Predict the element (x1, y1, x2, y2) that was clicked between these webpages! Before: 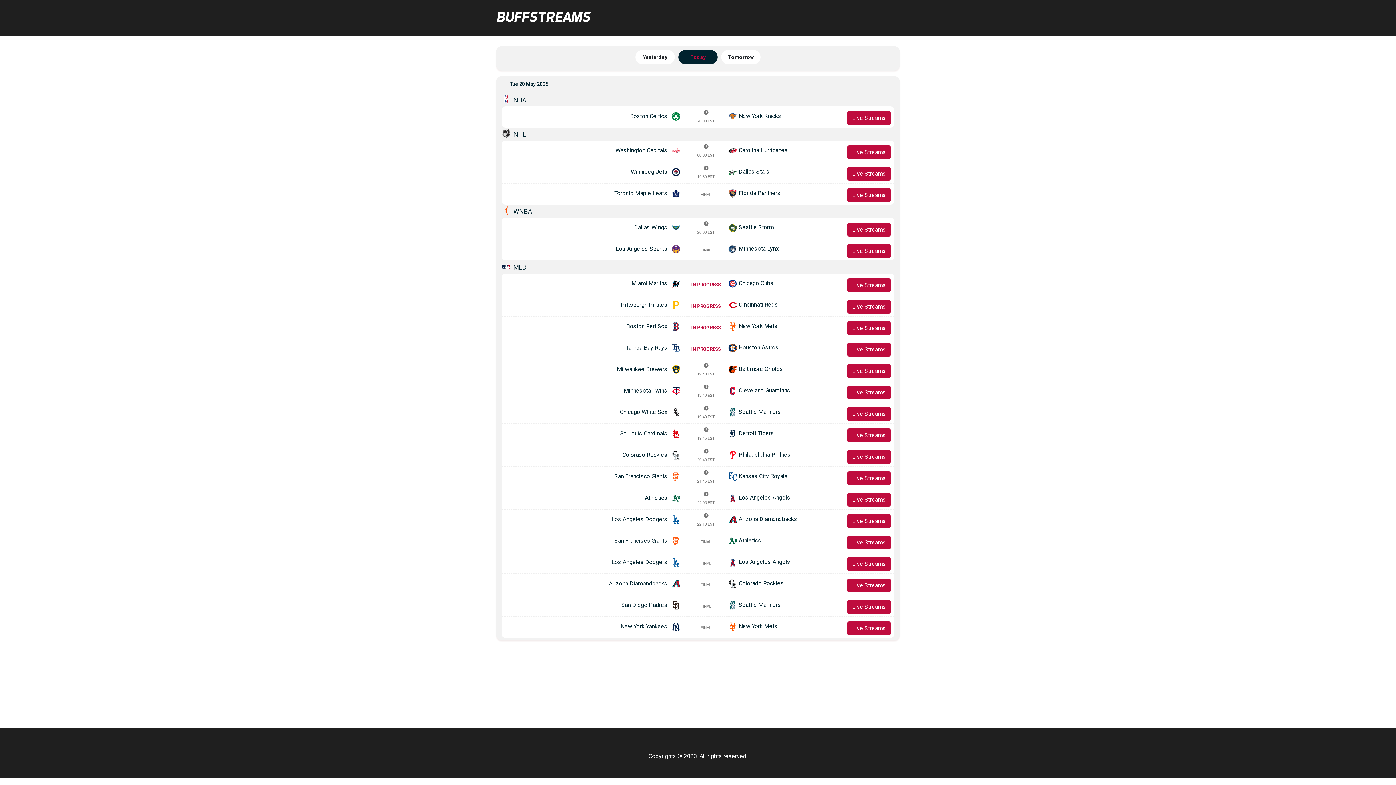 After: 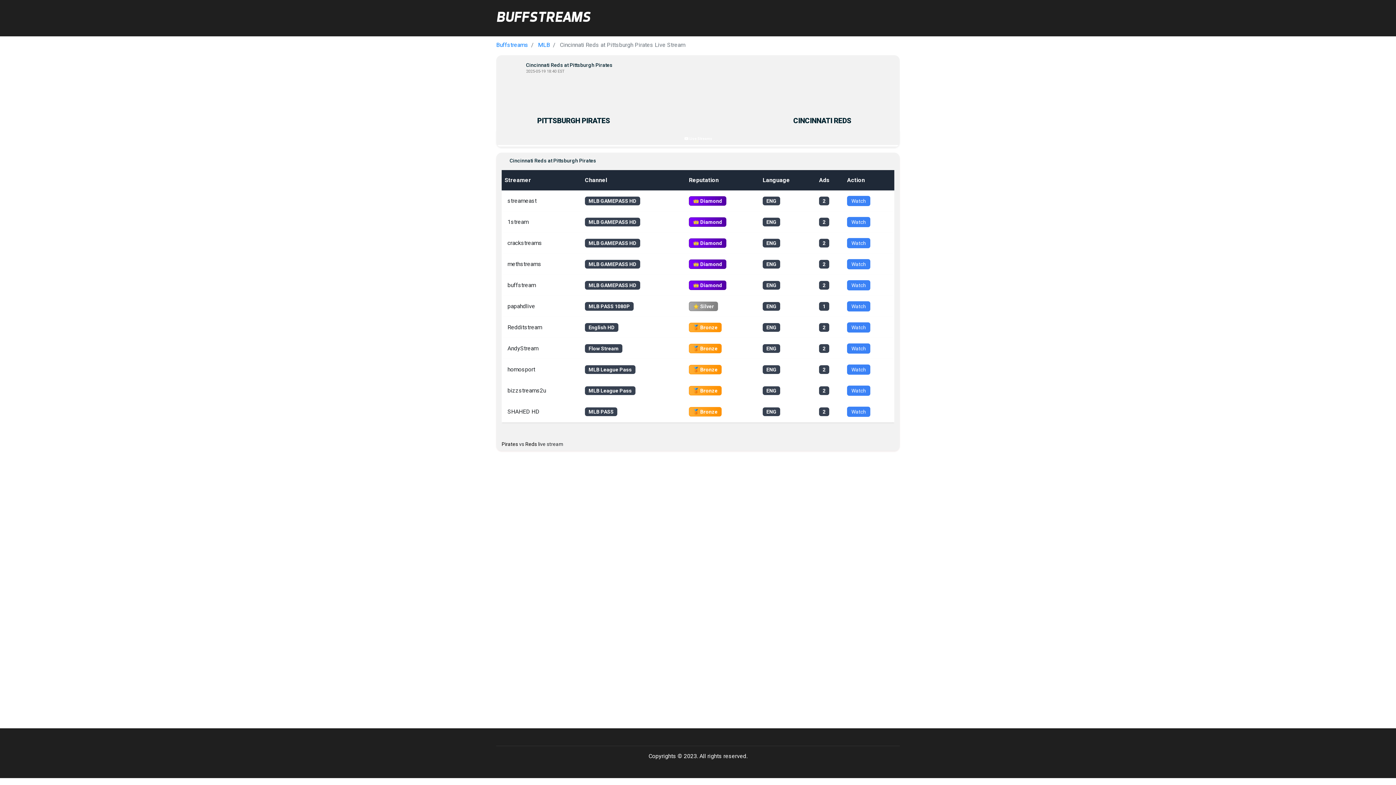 Action: label: Live Streams bbox: (847, 299, 890, 313)